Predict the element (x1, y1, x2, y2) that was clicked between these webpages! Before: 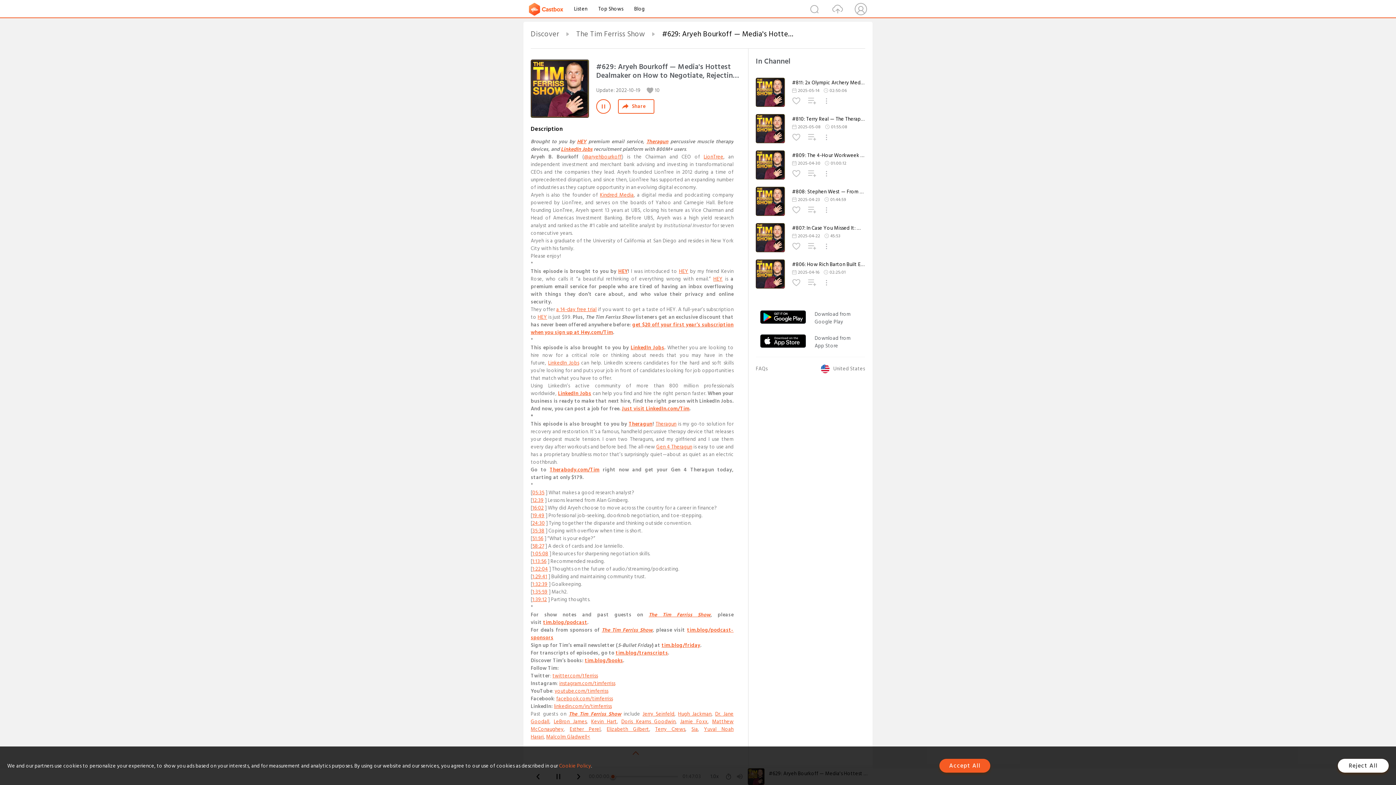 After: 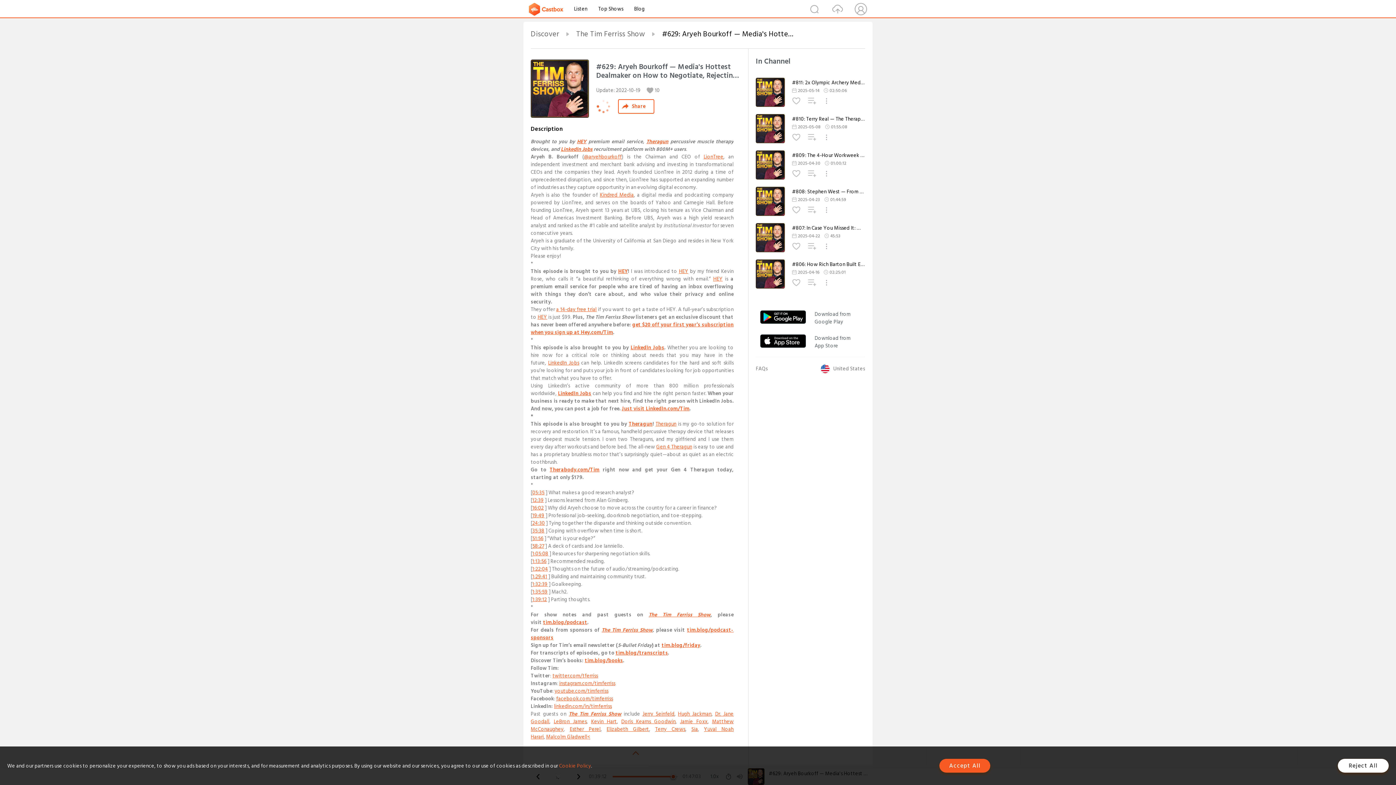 Action: bbox: (532, 595, 547, 604) label: 1:39:12